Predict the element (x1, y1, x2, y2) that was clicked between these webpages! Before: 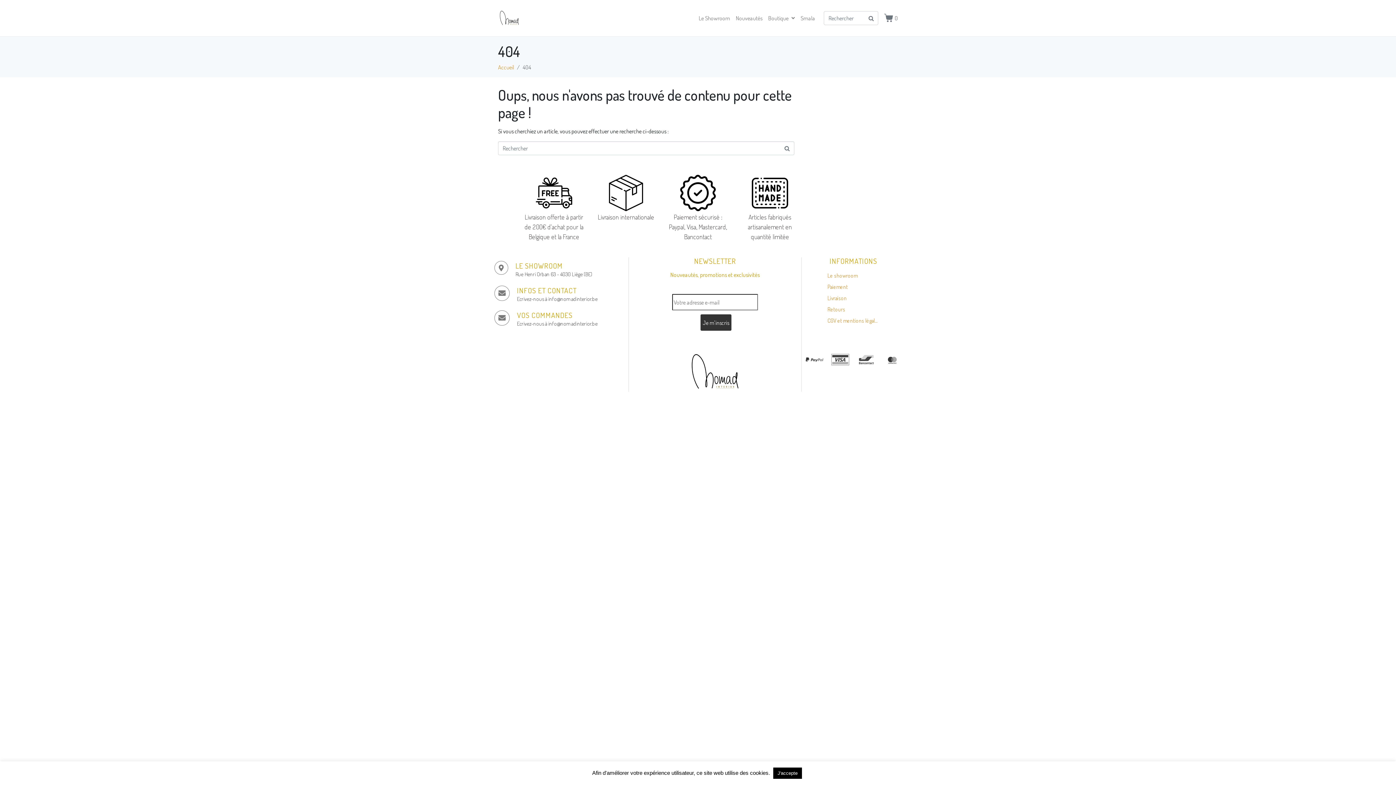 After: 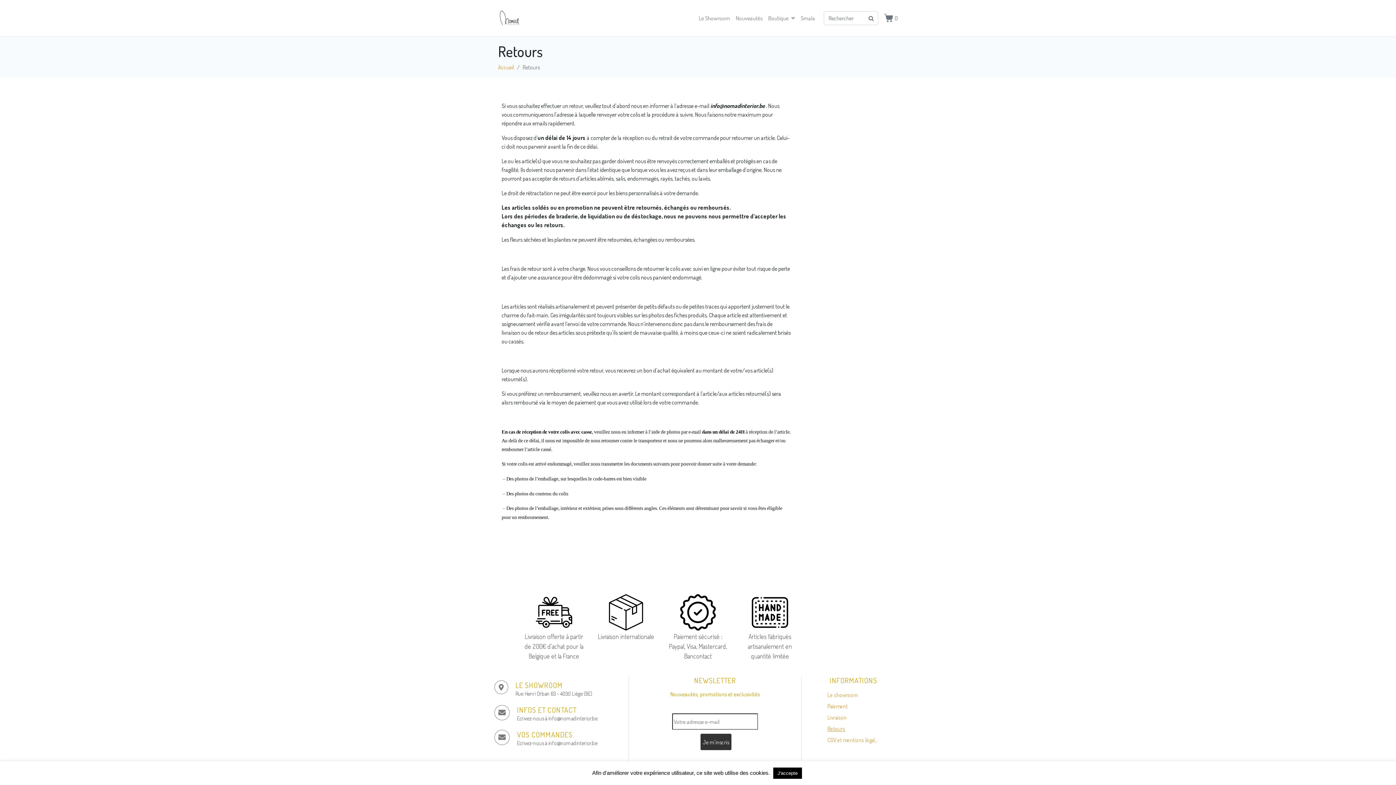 Action: label: Retours bbox: (827, 305, 879, 313)